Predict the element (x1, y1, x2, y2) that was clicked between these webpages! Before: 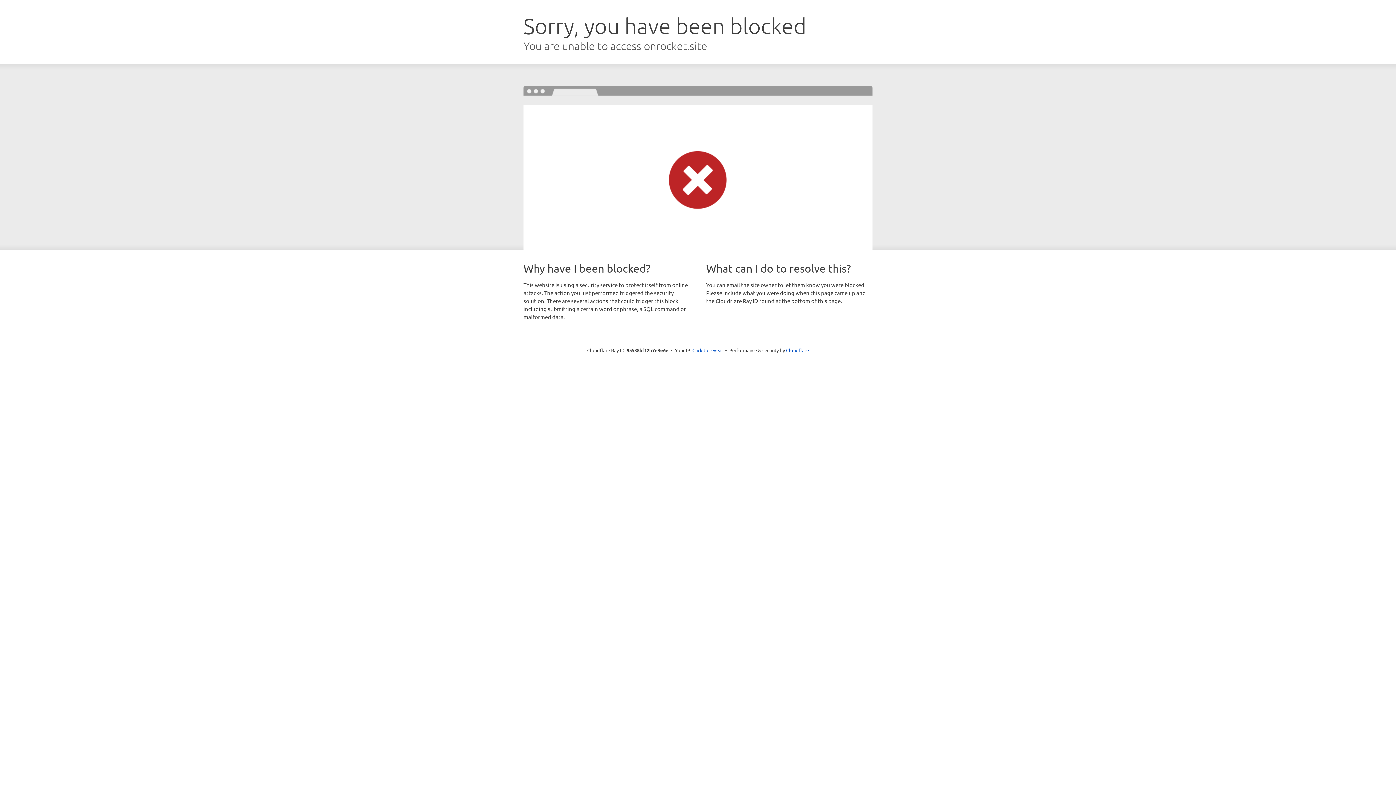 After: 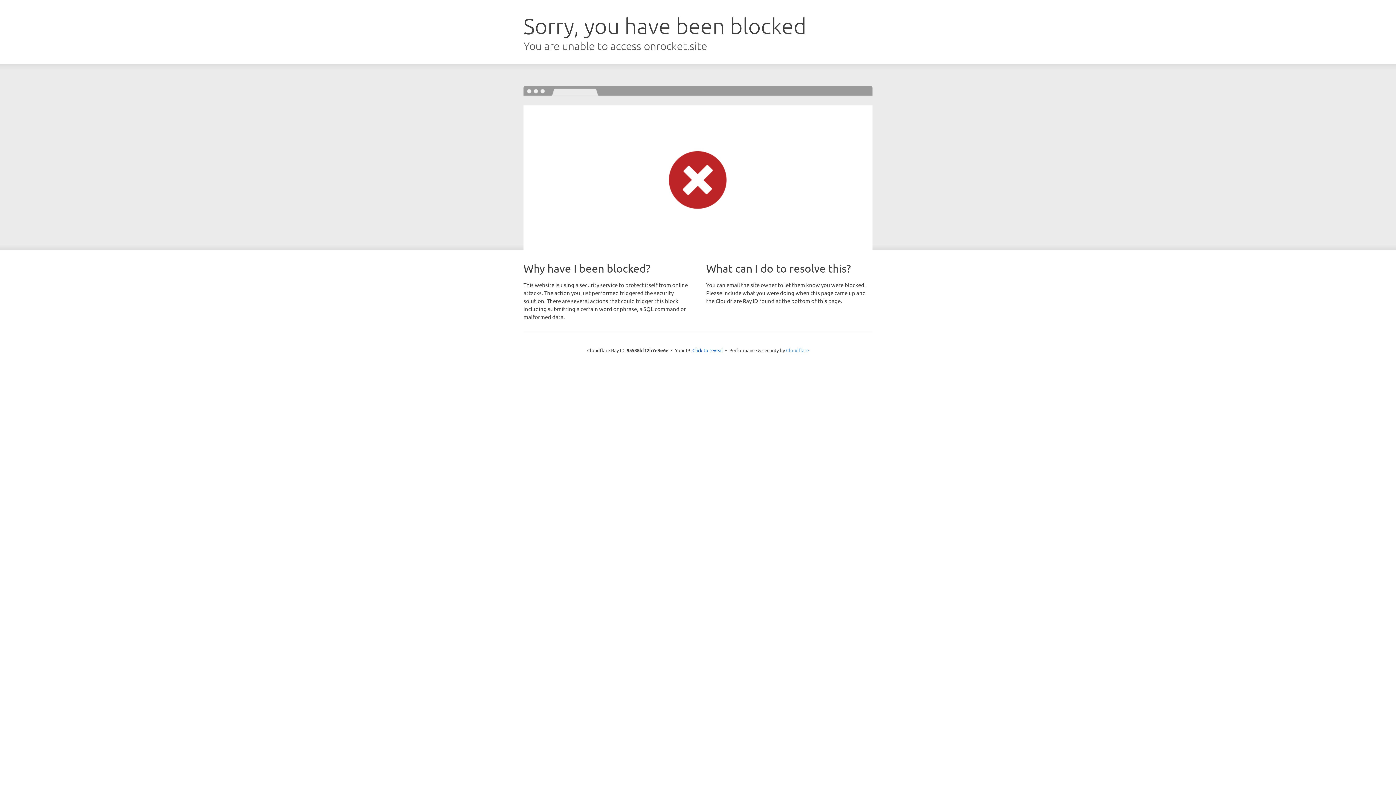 Action: label: Cloudflare bbox: (786, 347, 809, 353)